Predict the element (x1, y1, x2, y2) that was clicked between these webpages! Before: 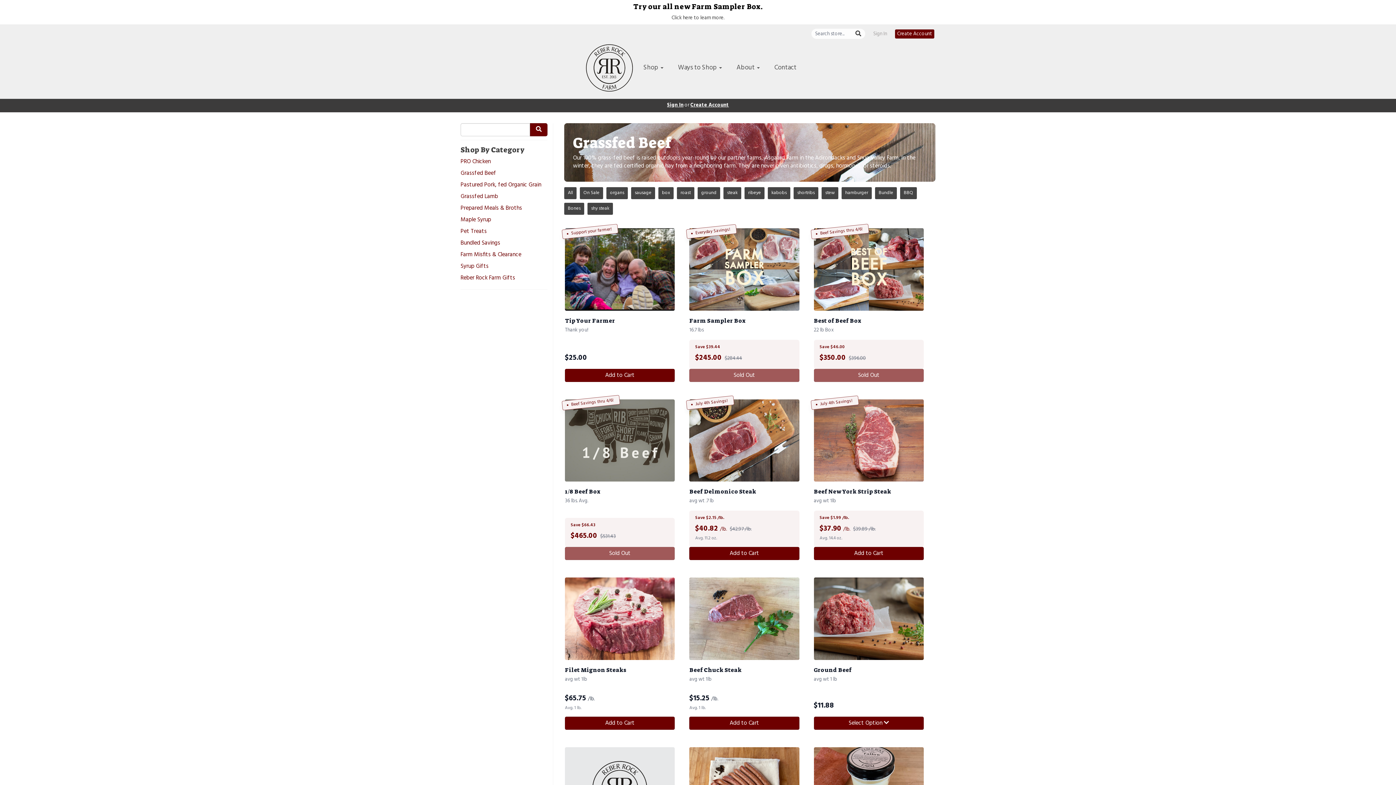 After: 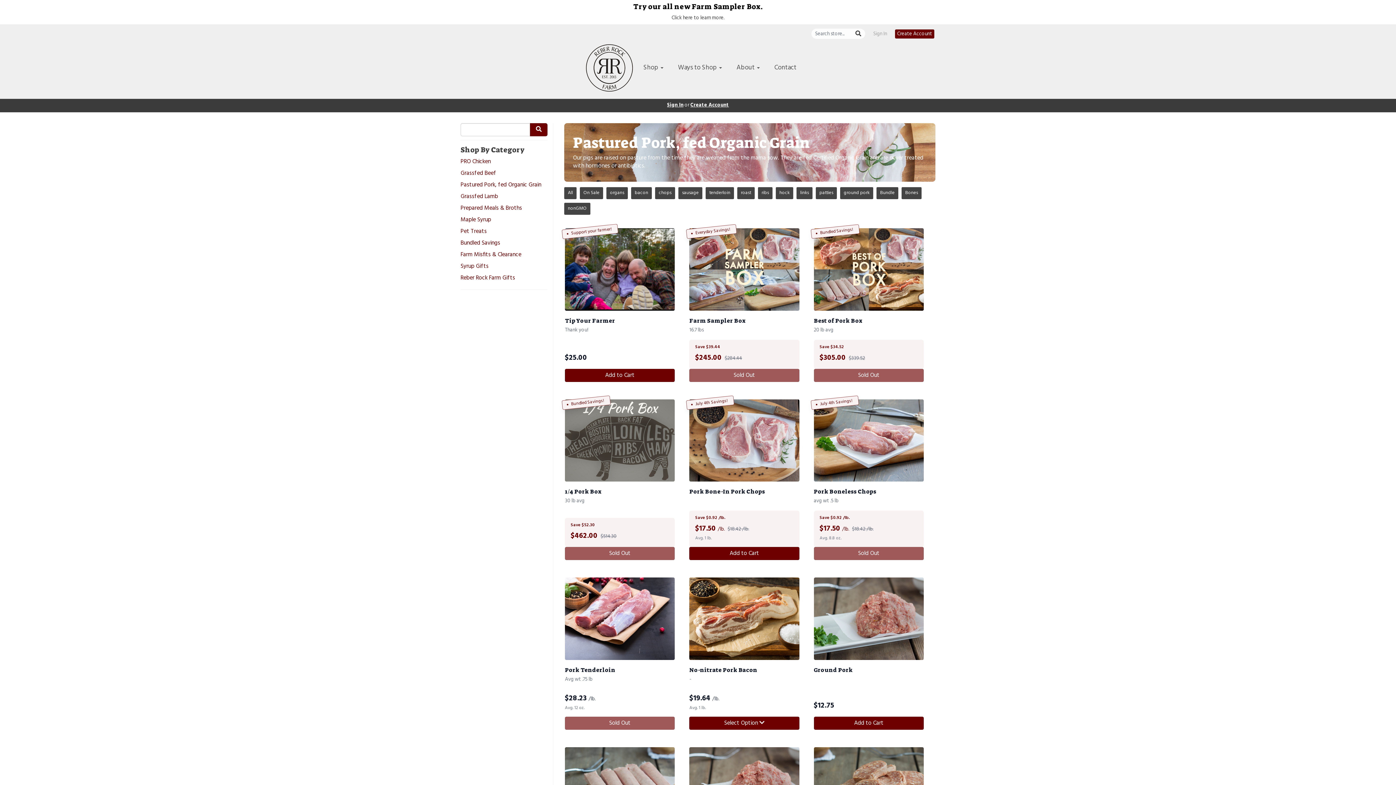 Action: bbox: (460, 181, 547, 189) label: Pastured Pork, fed Organic Grain